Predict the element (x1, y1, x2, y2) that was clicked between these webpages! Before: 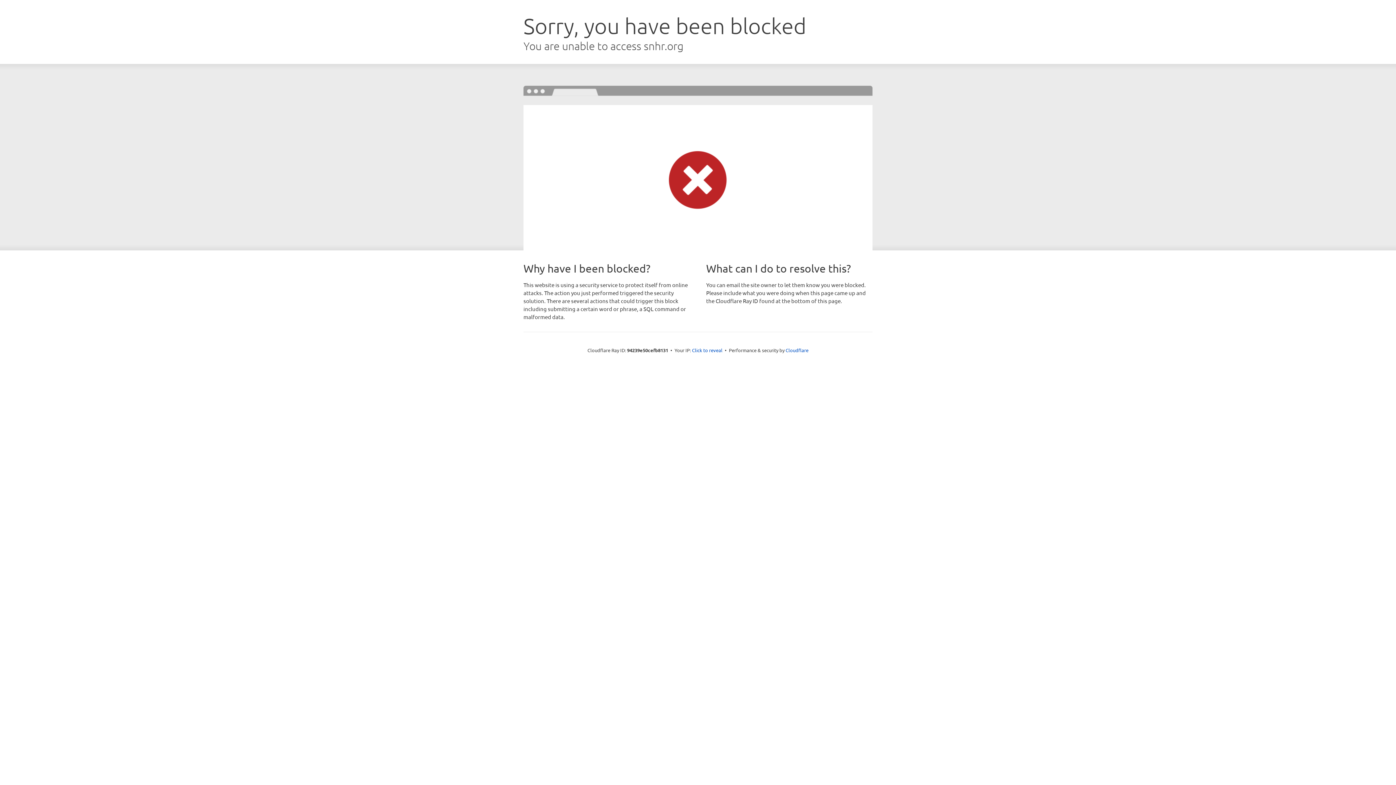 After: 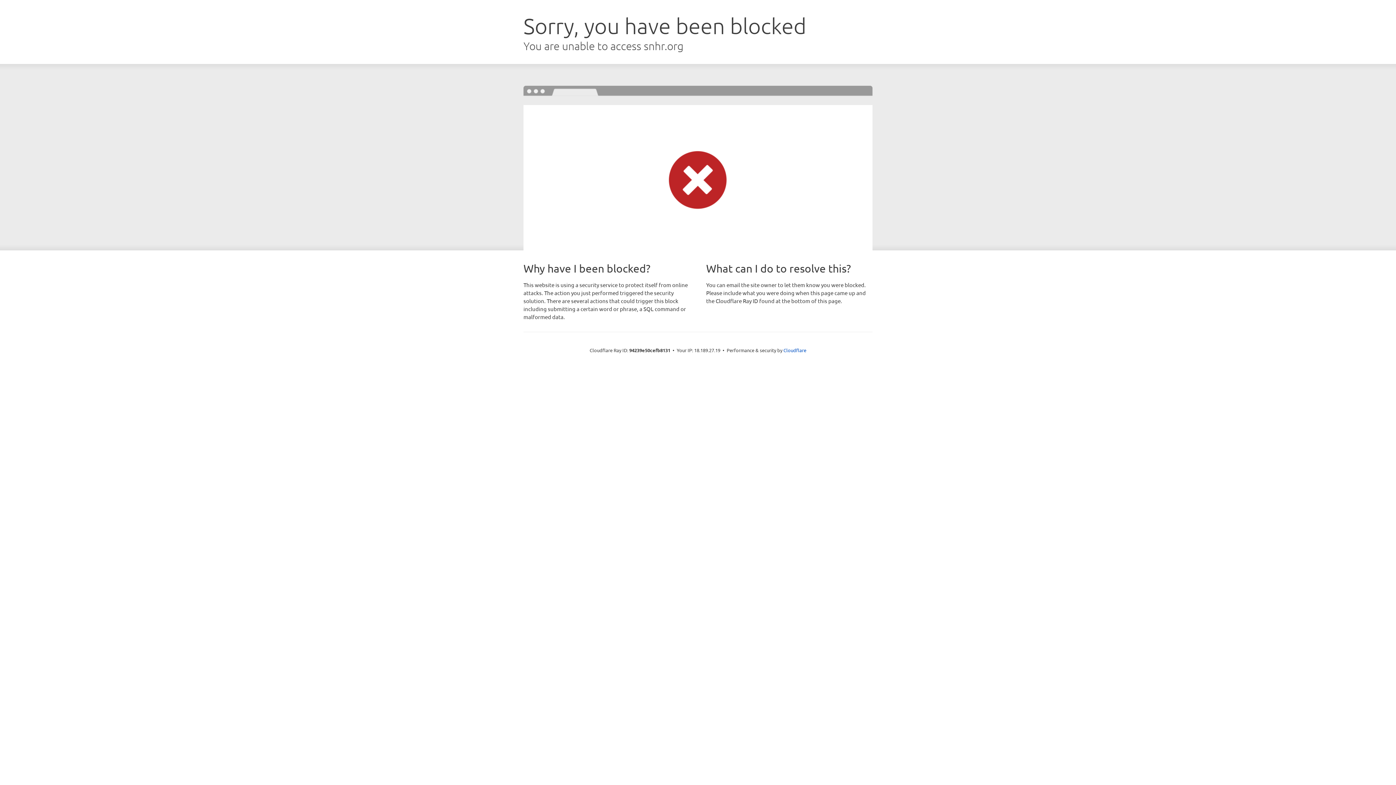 Action: bbox: (692, 346, 722, 353) label: Click to reveal